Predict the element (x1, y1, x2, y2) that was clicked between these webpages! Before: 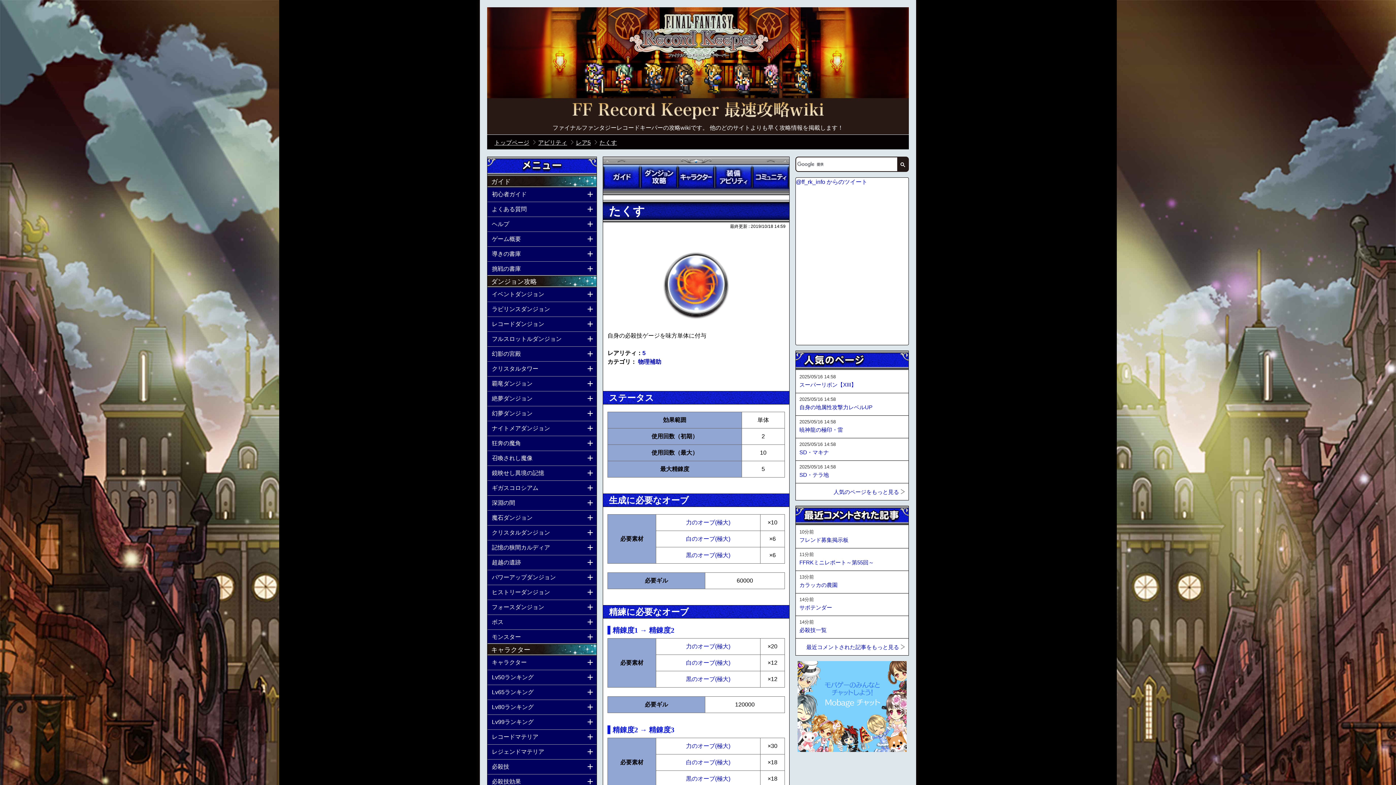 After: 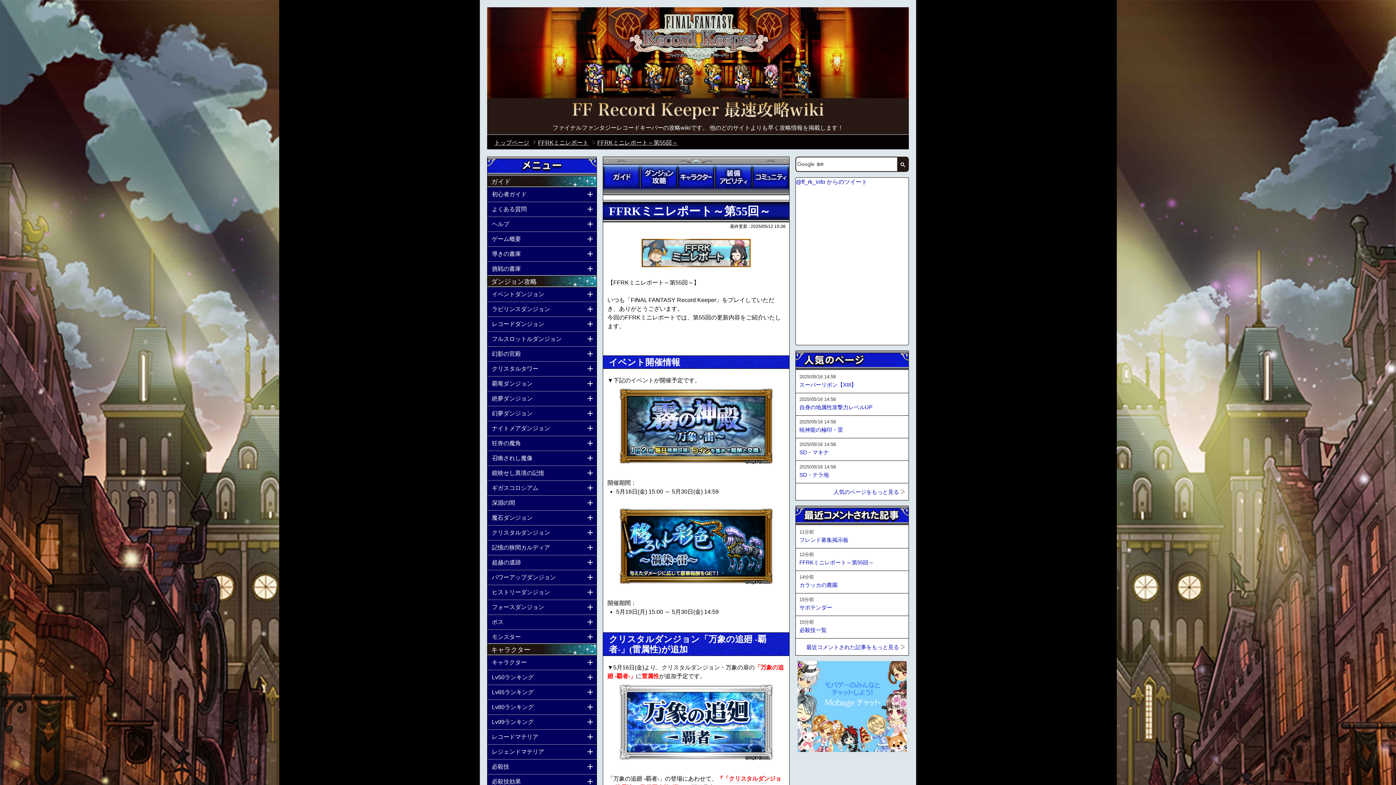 Action: label: FFRKミニレポート～第55回～ bbox: (799, 558, 874, 567)